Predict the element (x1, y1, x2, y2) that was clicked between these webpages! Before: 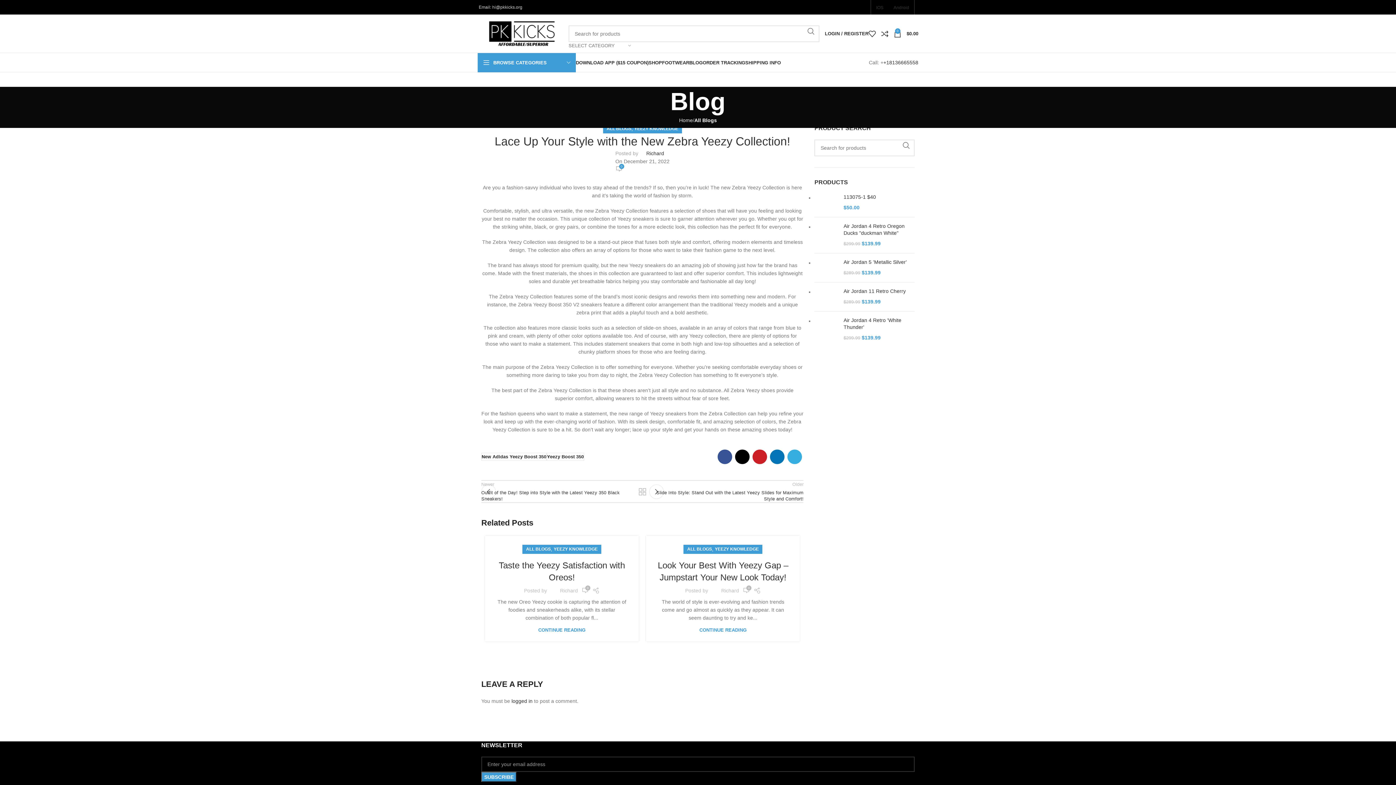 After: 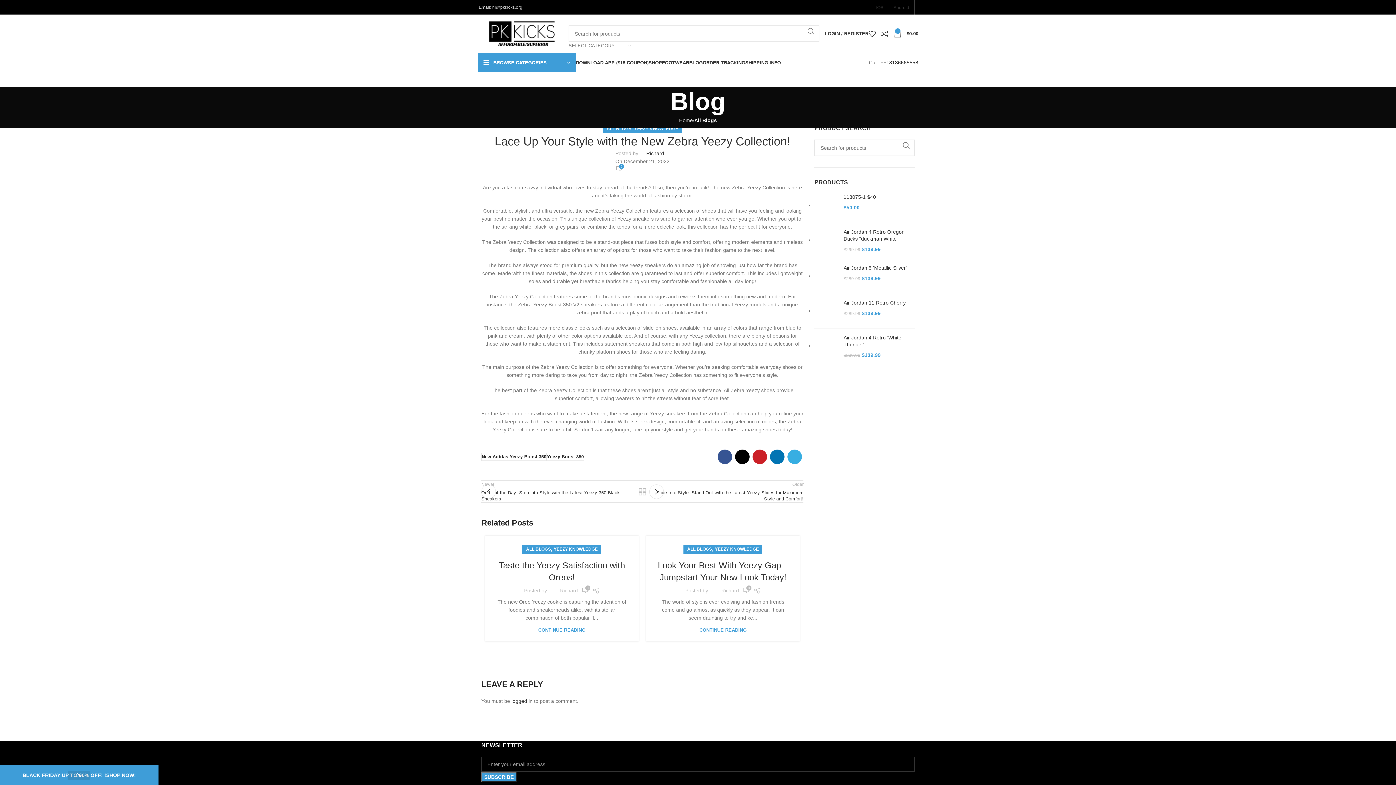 Action: label: +18136665558 bbox: (883, 59, 918, 65)